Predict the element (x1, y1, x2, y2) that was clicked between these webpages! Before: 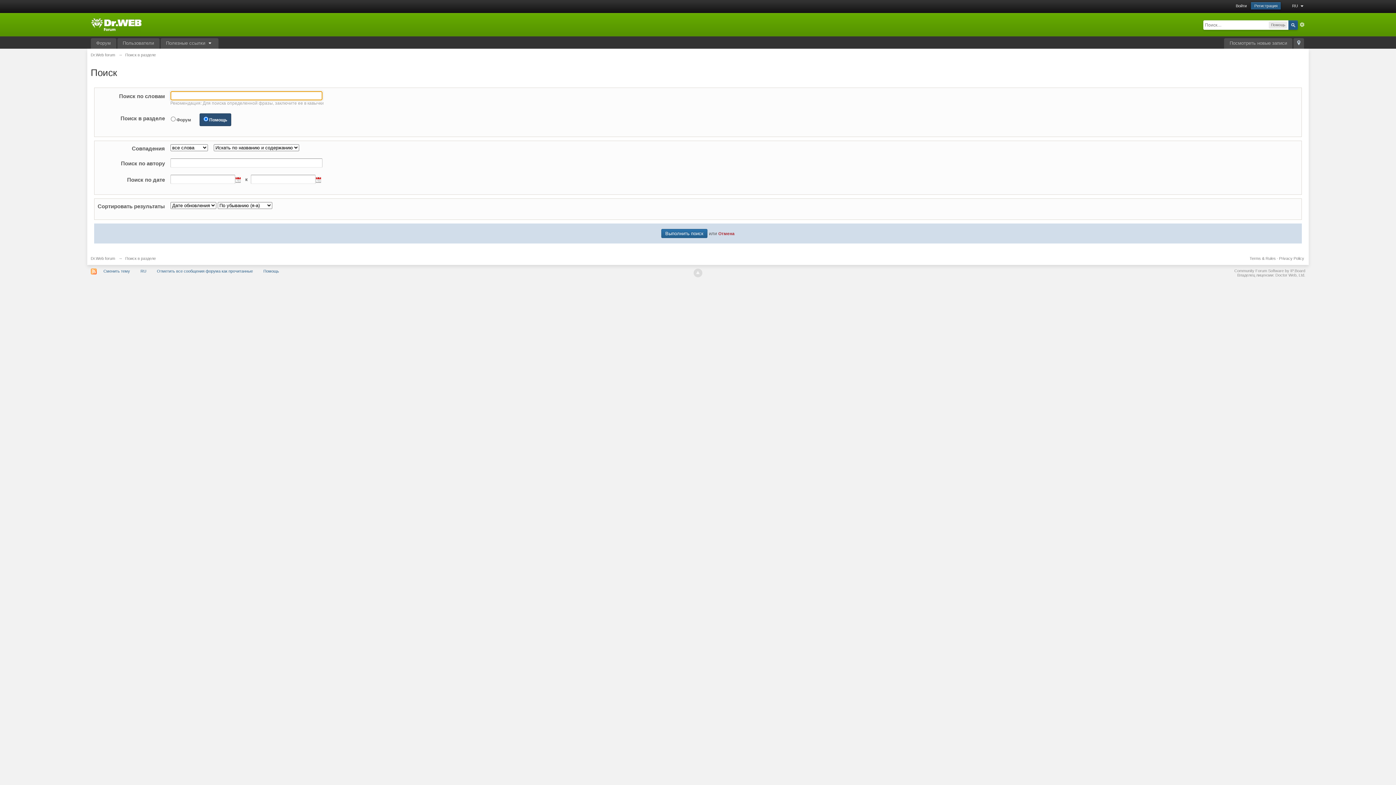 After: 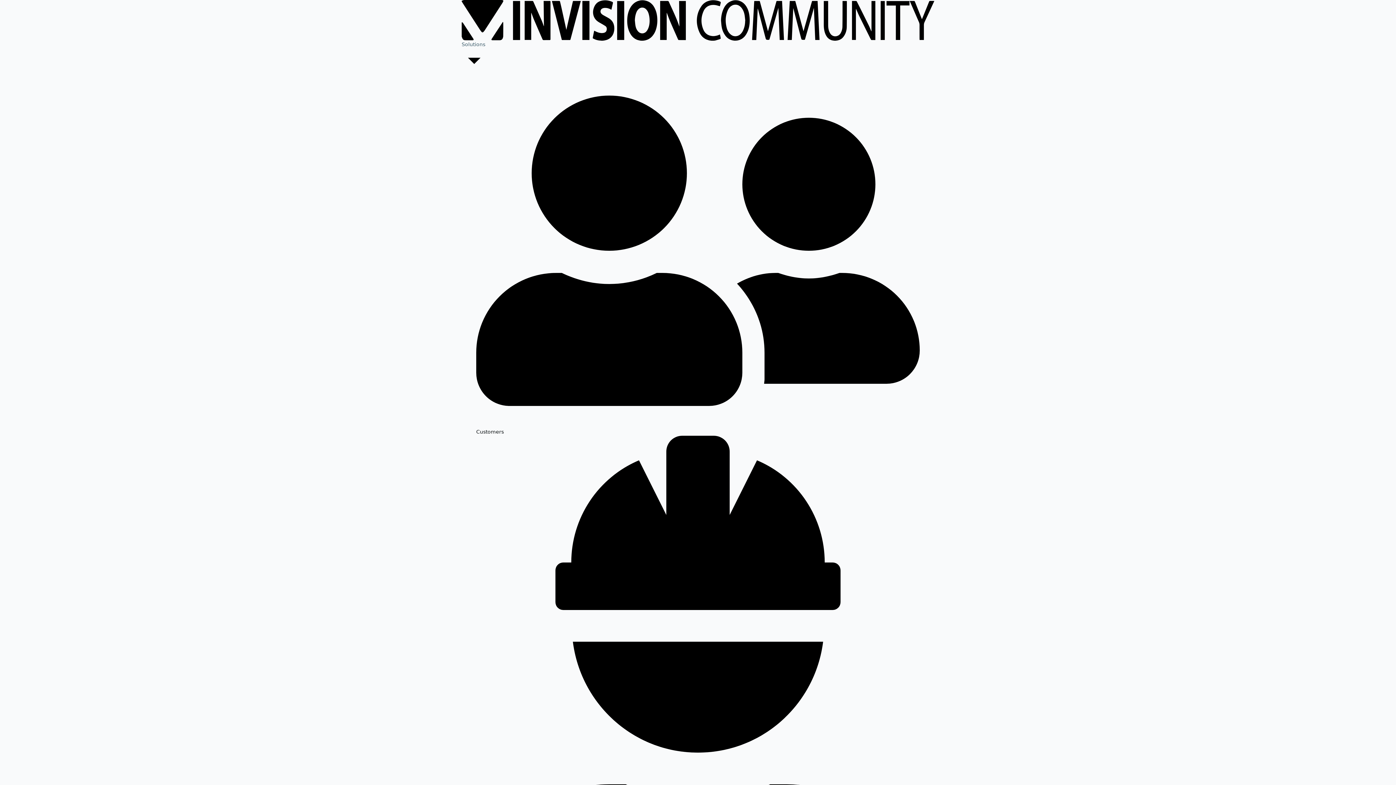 Action: bbox: (1234, 268, 1305, 273) label: Community Forum Software by IP.Board